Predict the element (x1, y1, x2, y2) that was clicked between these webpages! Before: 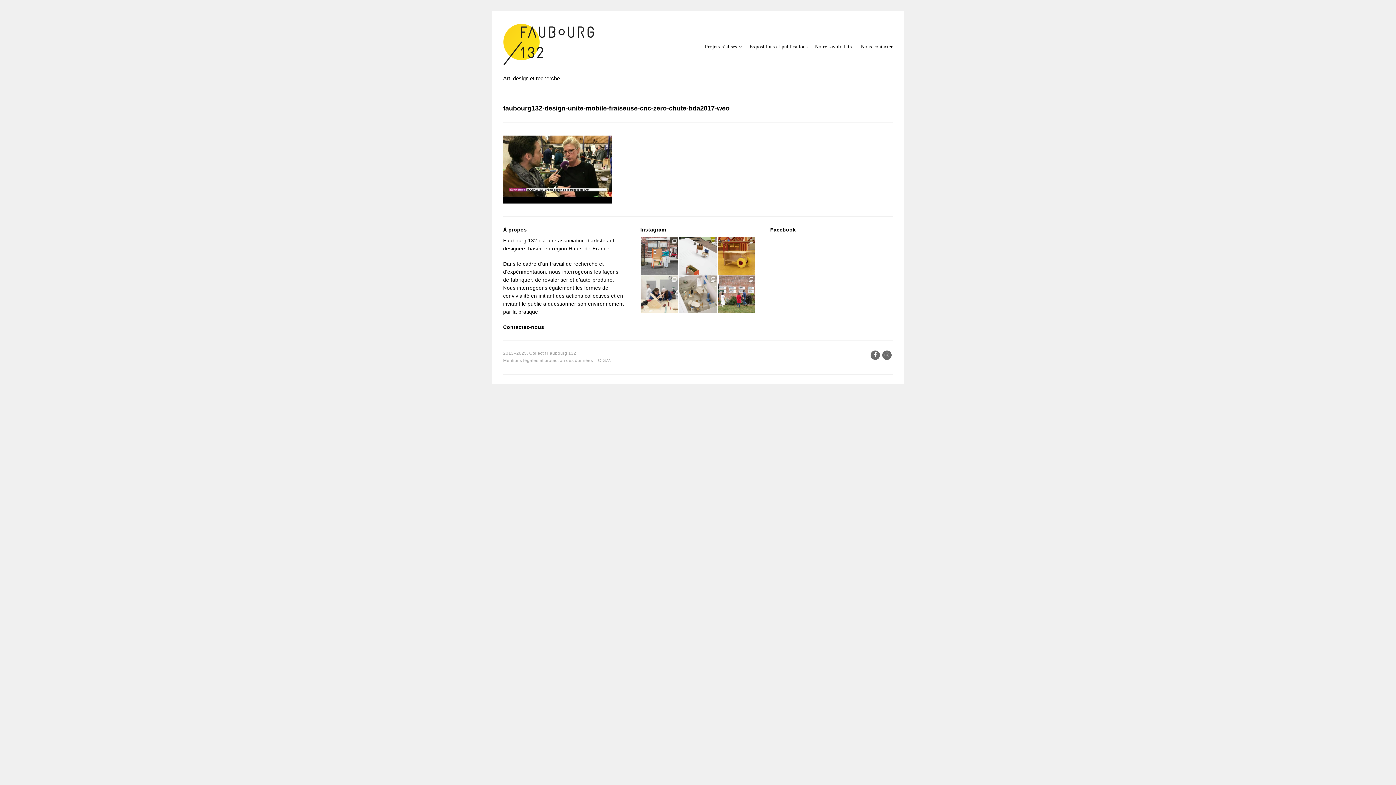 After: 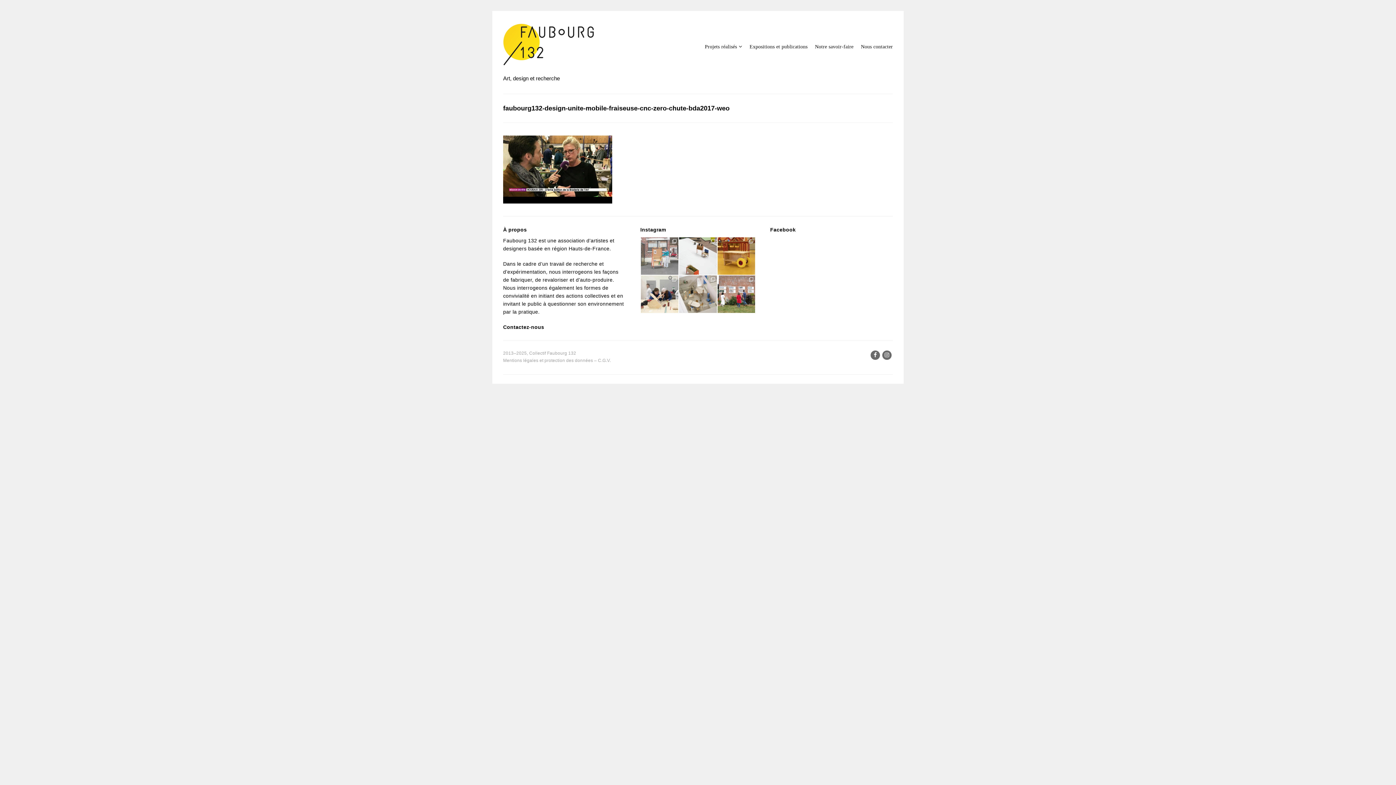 Action: bbox: (641, 237, 678, 274) label: [ Construire collectivement les communs ] > Chant